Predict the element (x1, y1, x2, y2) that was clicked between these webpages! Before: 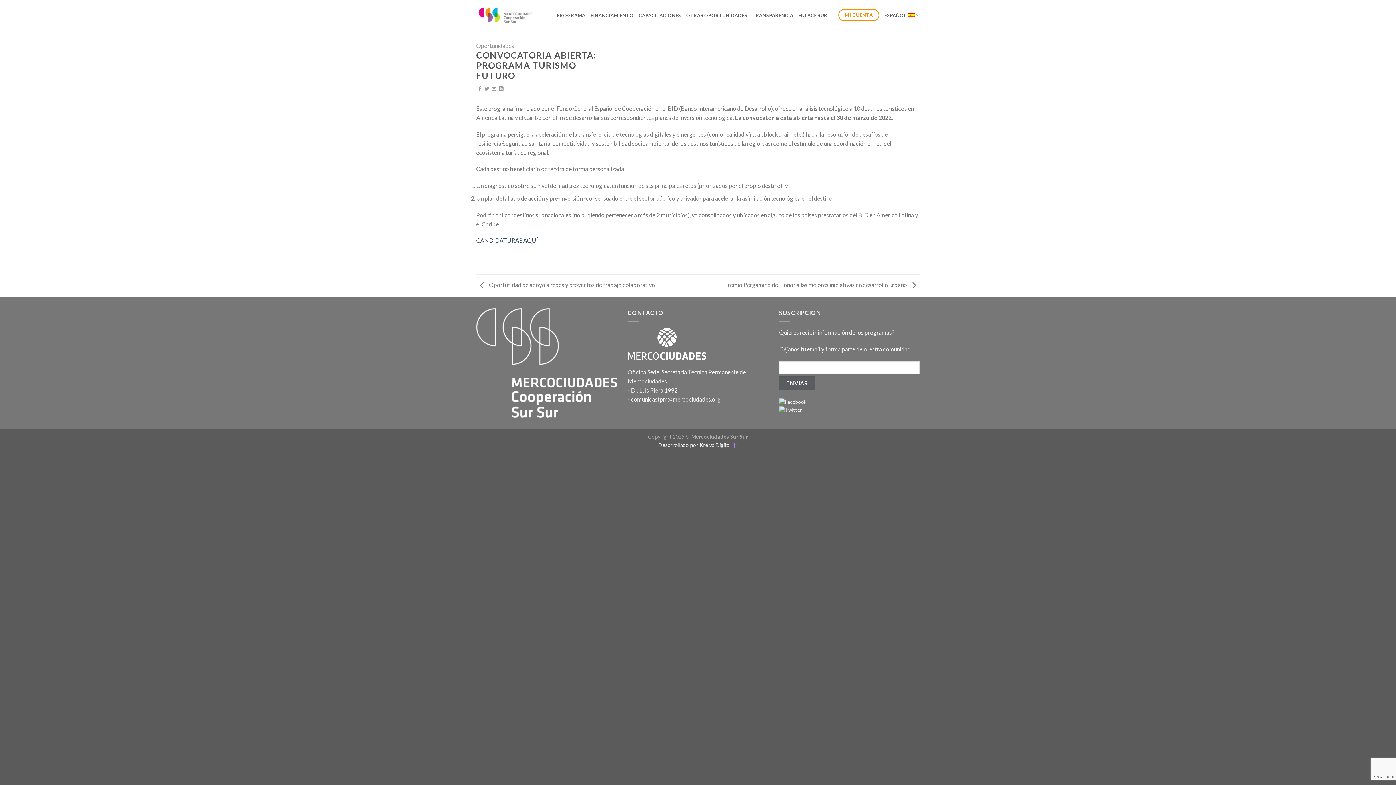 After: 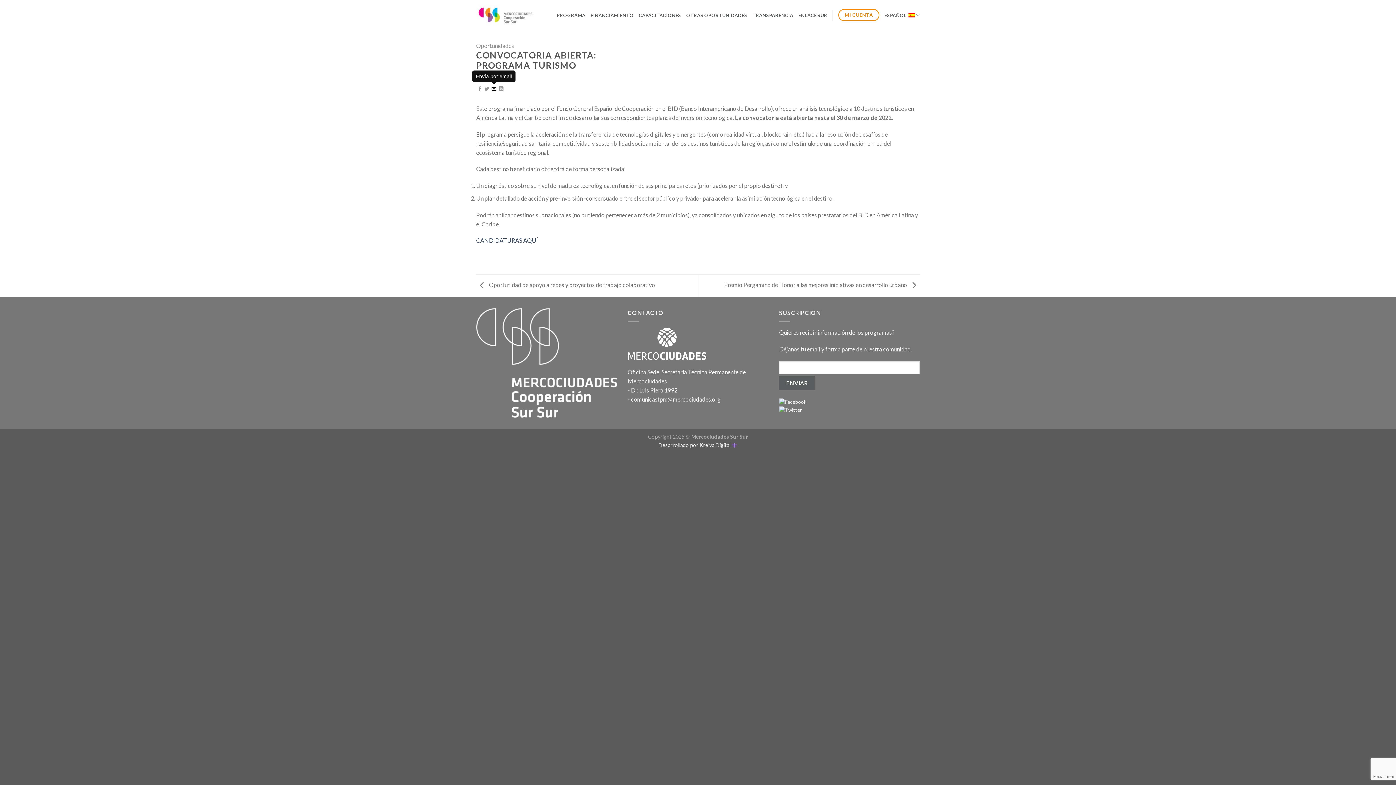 Action: bbox: (491, 86, 496, 91)